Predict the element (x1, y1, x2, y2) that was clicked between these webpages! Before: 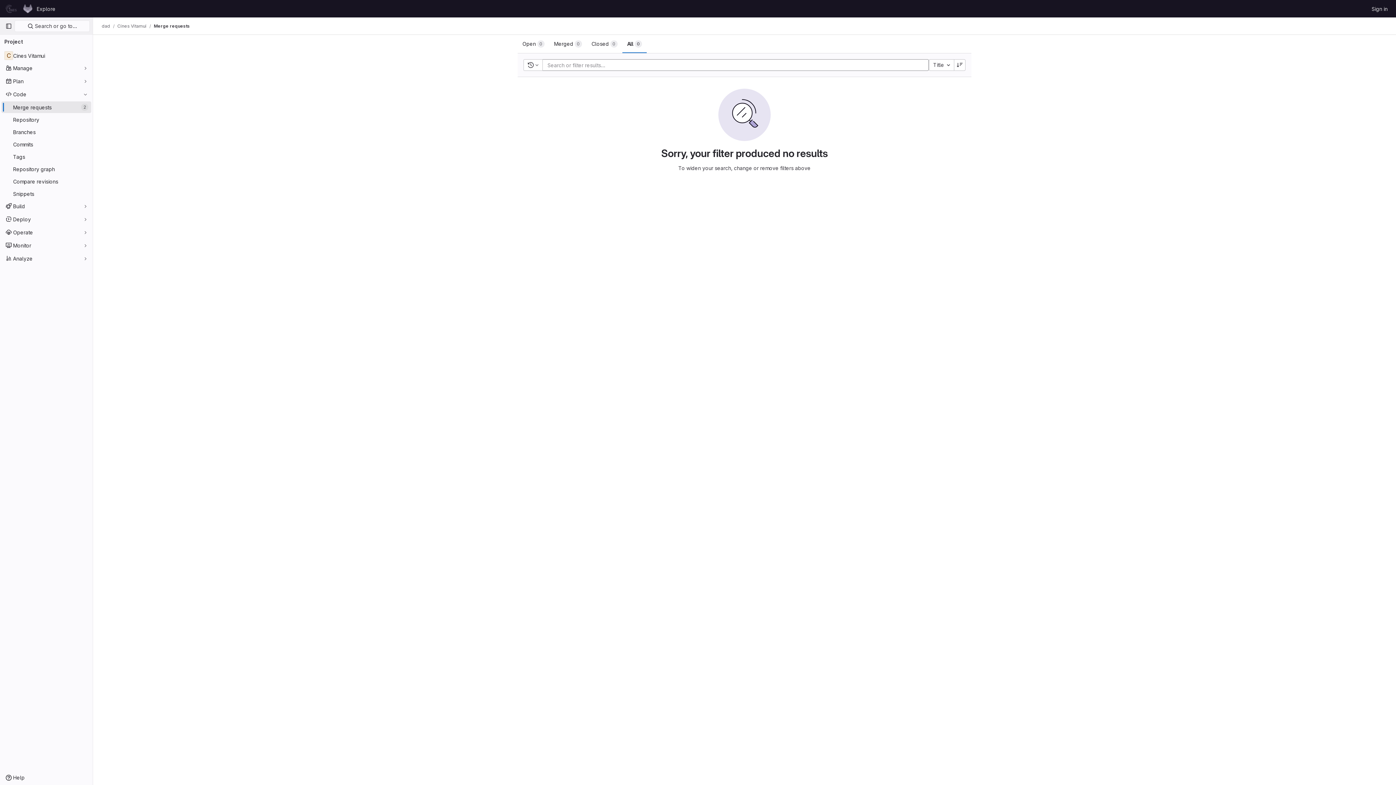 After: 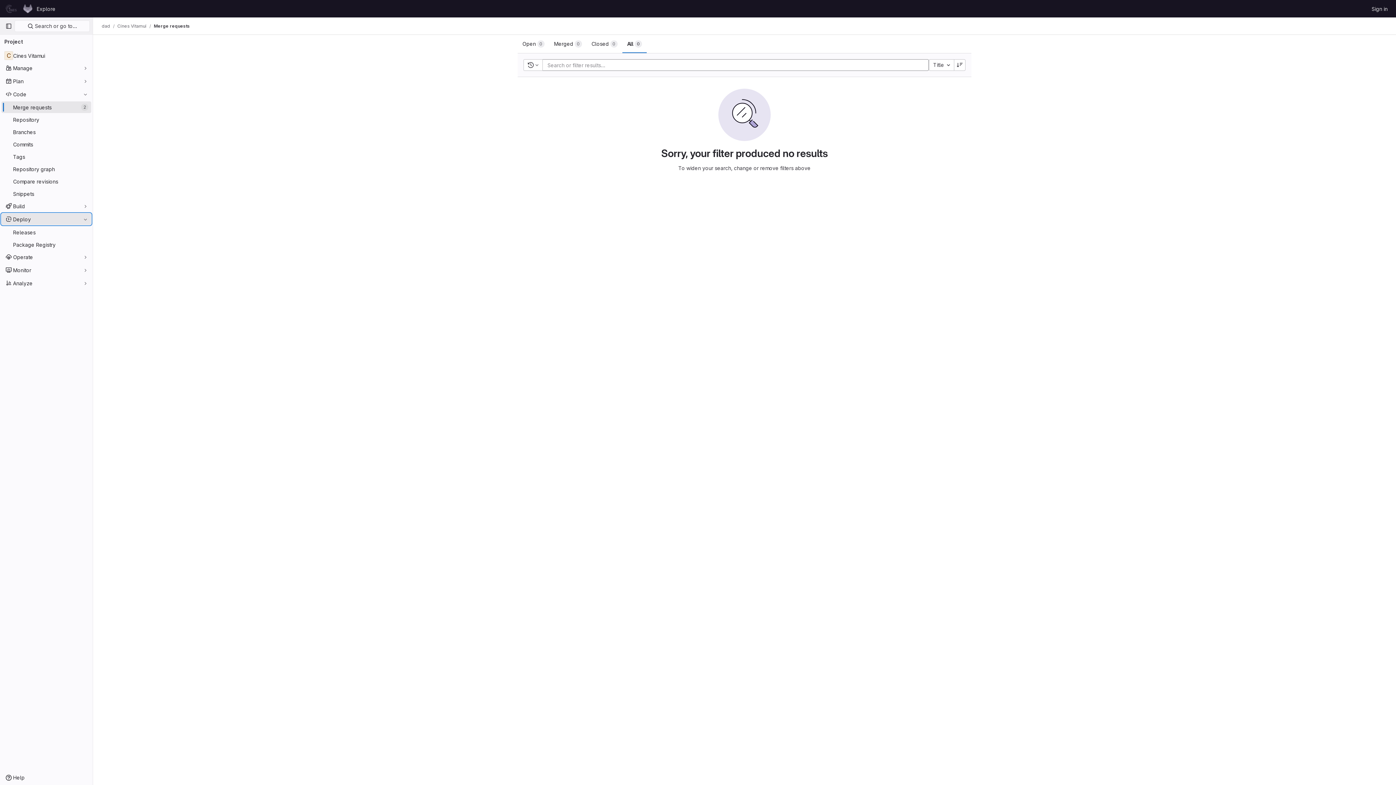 Action: label: Deploy bbox: (1, 213, 91, 225)